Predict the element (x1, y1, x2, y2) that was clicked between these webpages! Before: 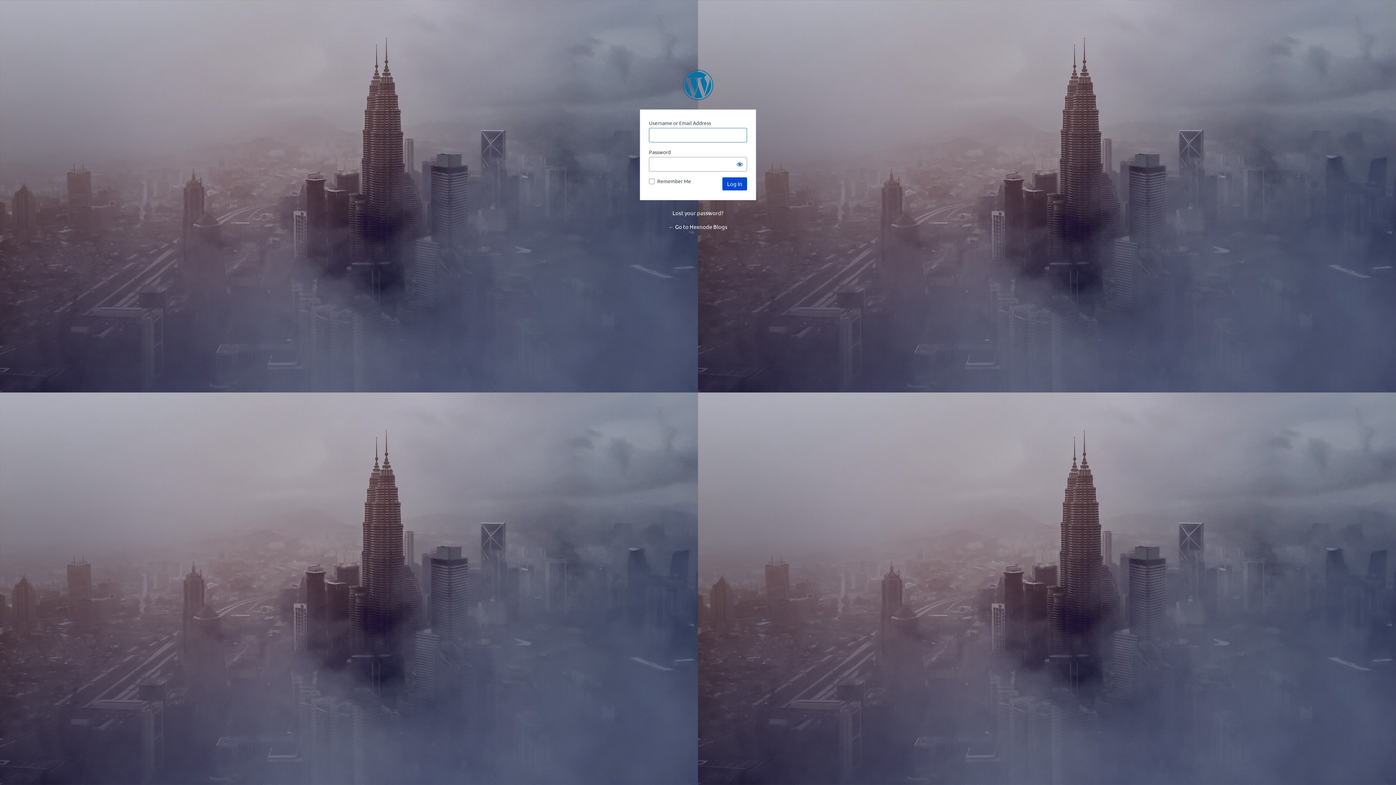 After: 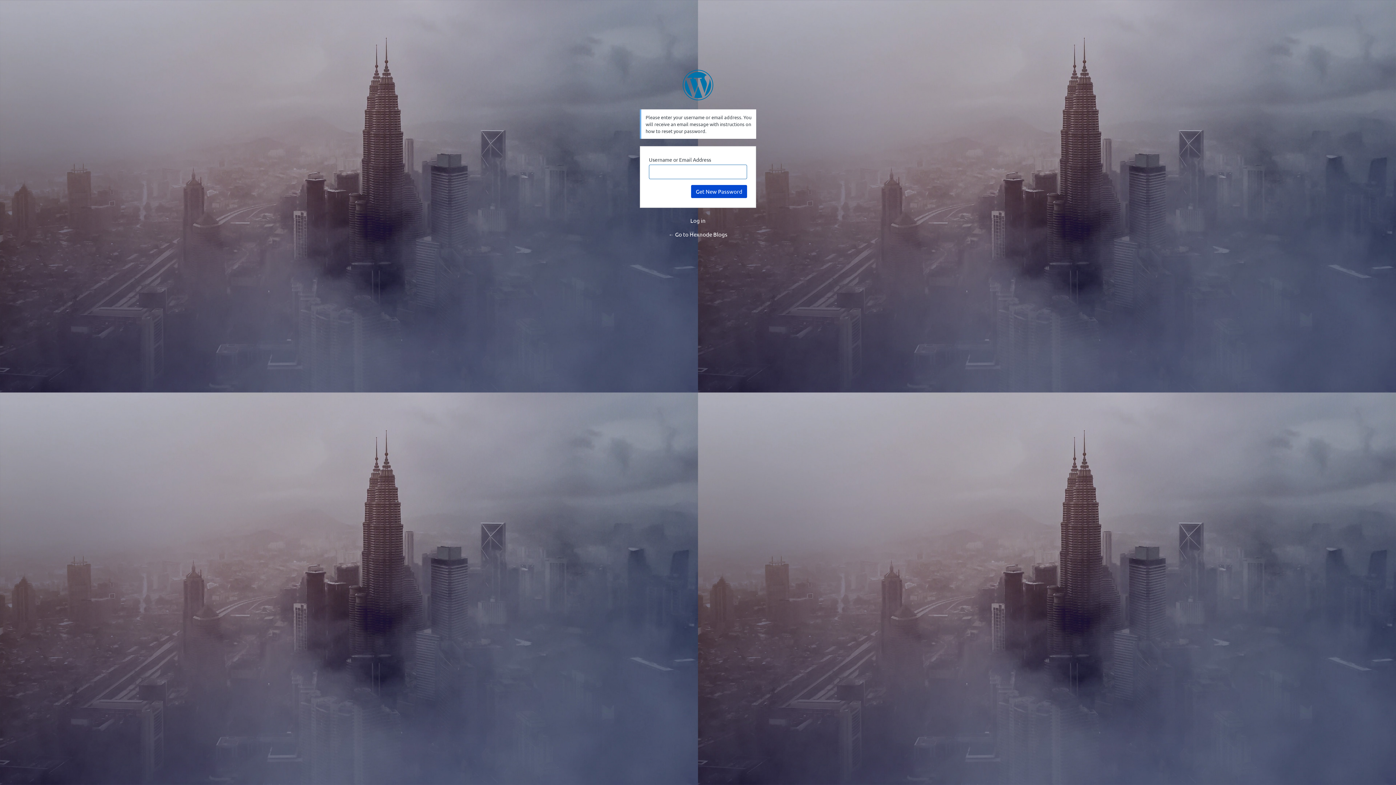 Action: bbox: (672, 209, 723, 216) label: Lost your password?